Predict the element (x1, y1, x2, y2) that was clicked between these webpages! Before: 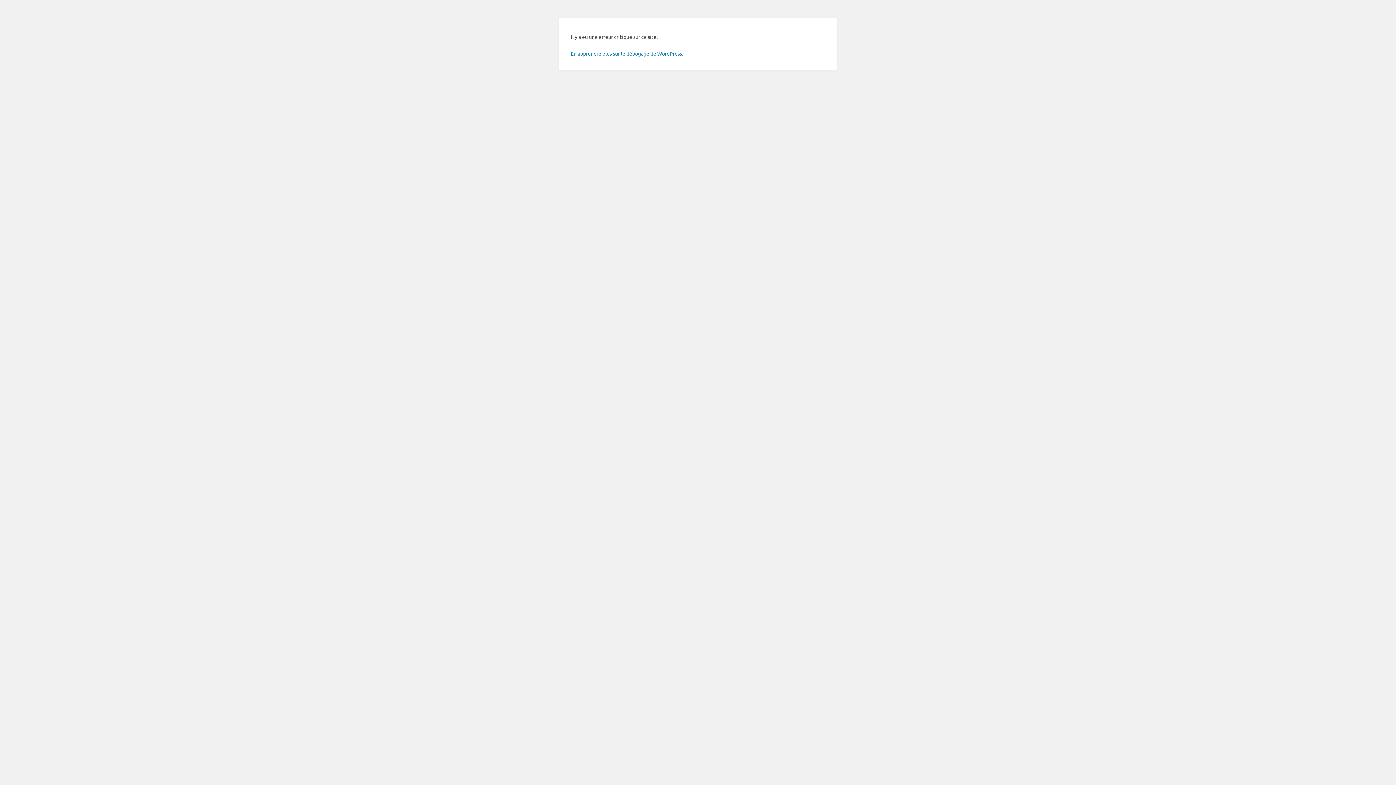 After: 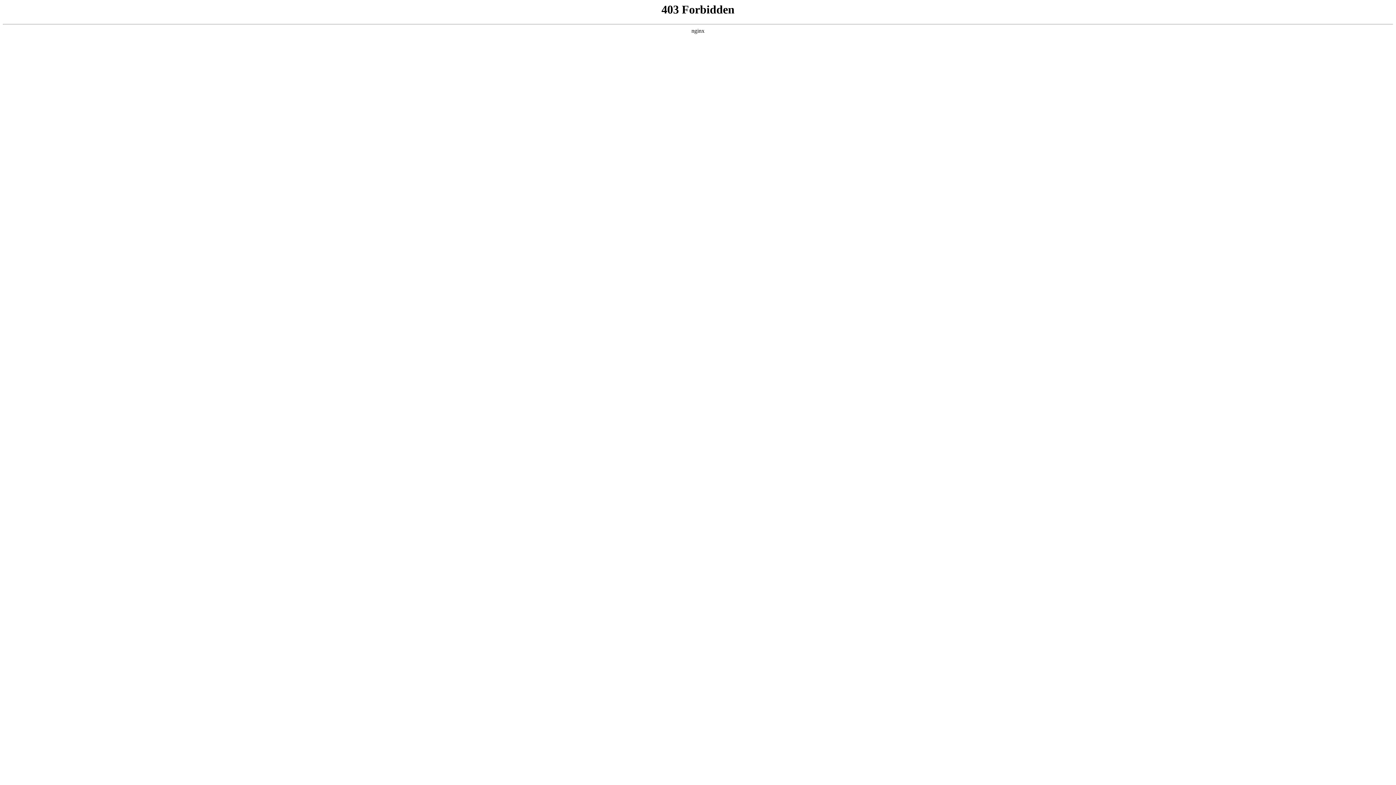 Action: label: En apprendre plus sur le débogage de WordPress. bbox: (570, 50, 683, 56)